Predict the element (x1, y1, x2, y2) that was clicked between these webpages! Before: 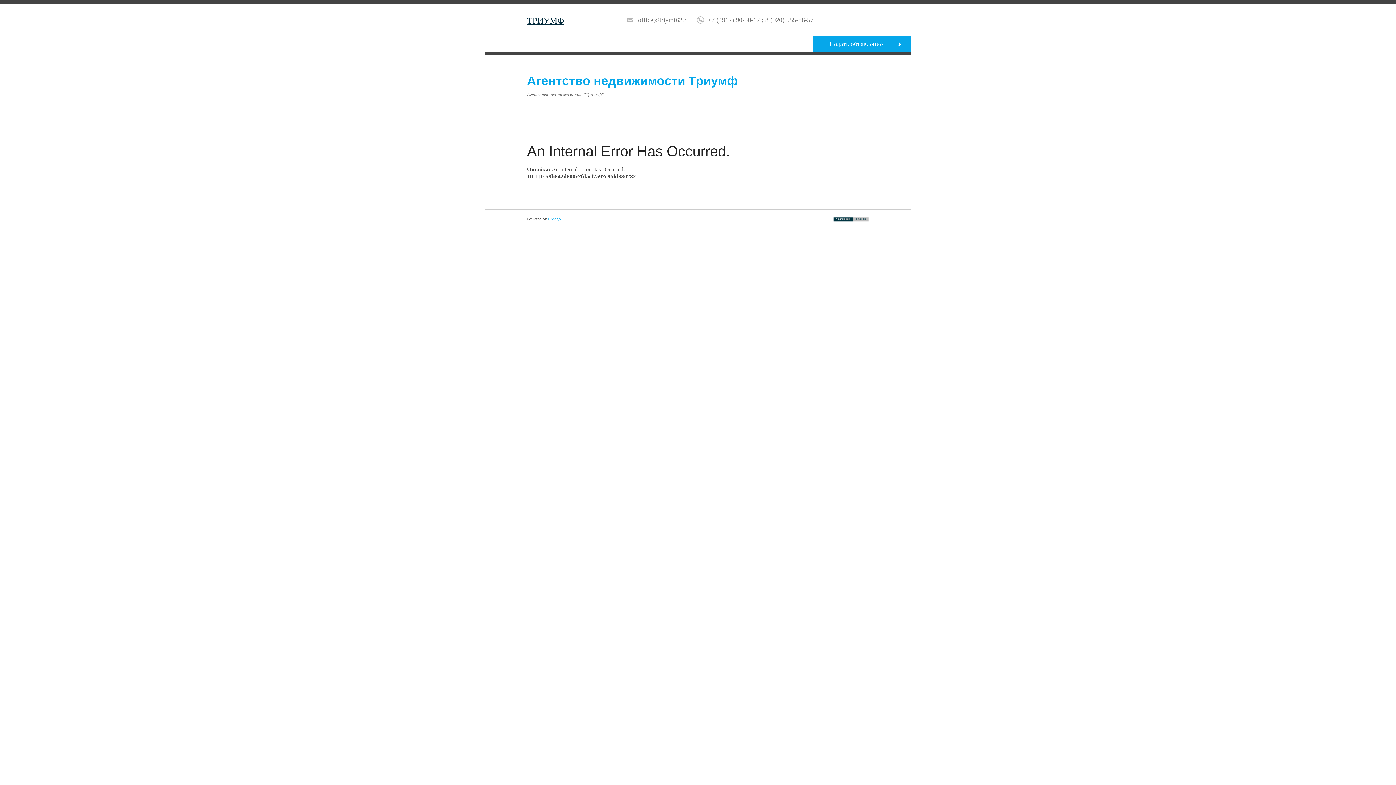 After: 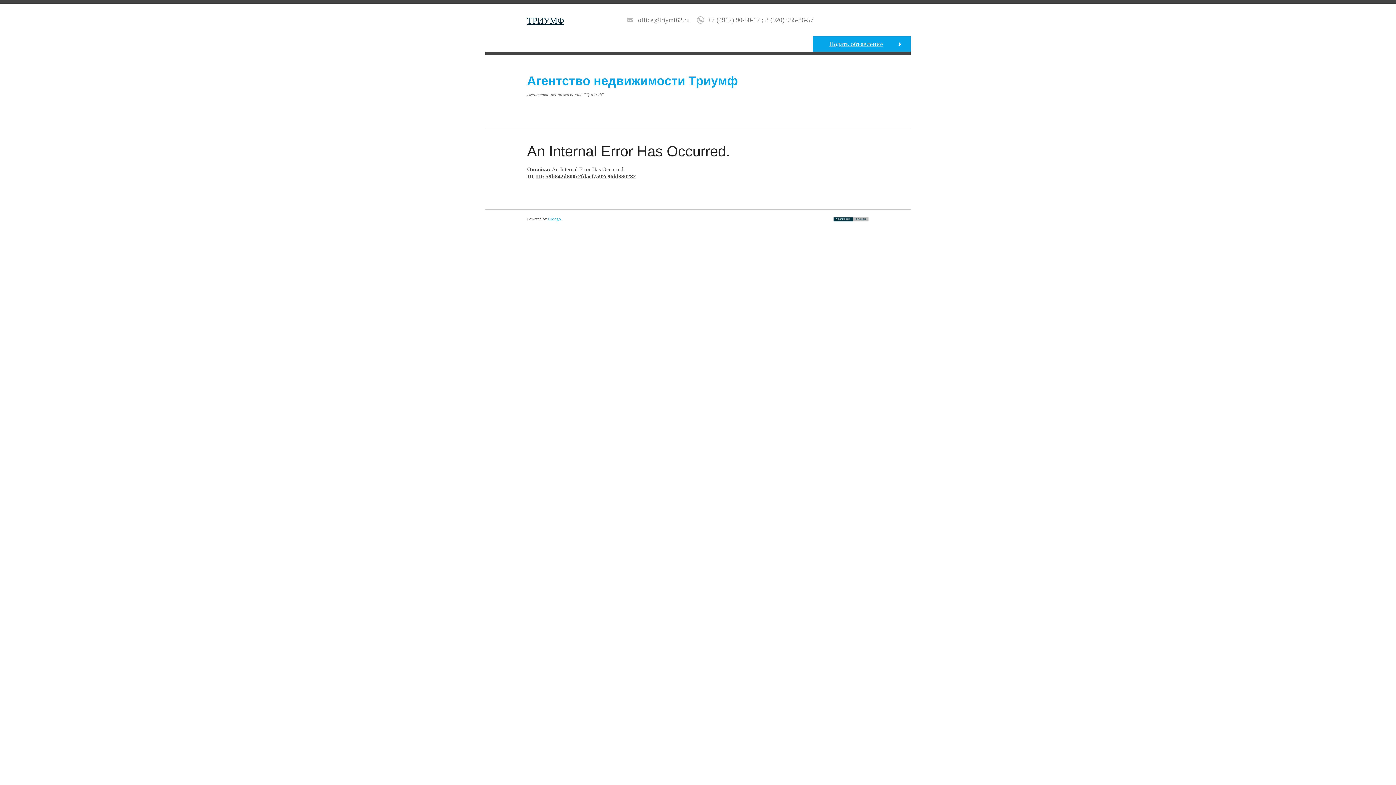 Action: label: office@triymf62.ru bbox: (627, 16, 689, 23)